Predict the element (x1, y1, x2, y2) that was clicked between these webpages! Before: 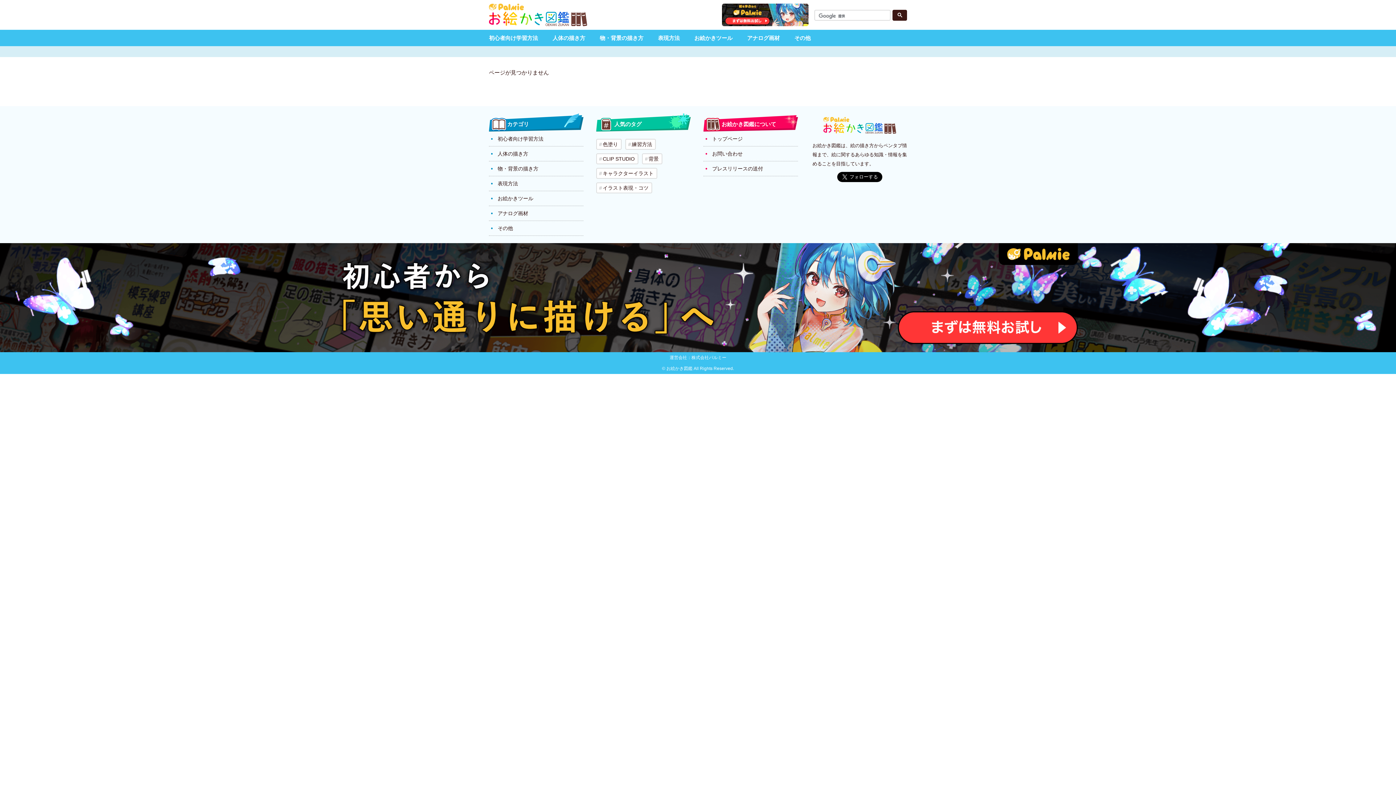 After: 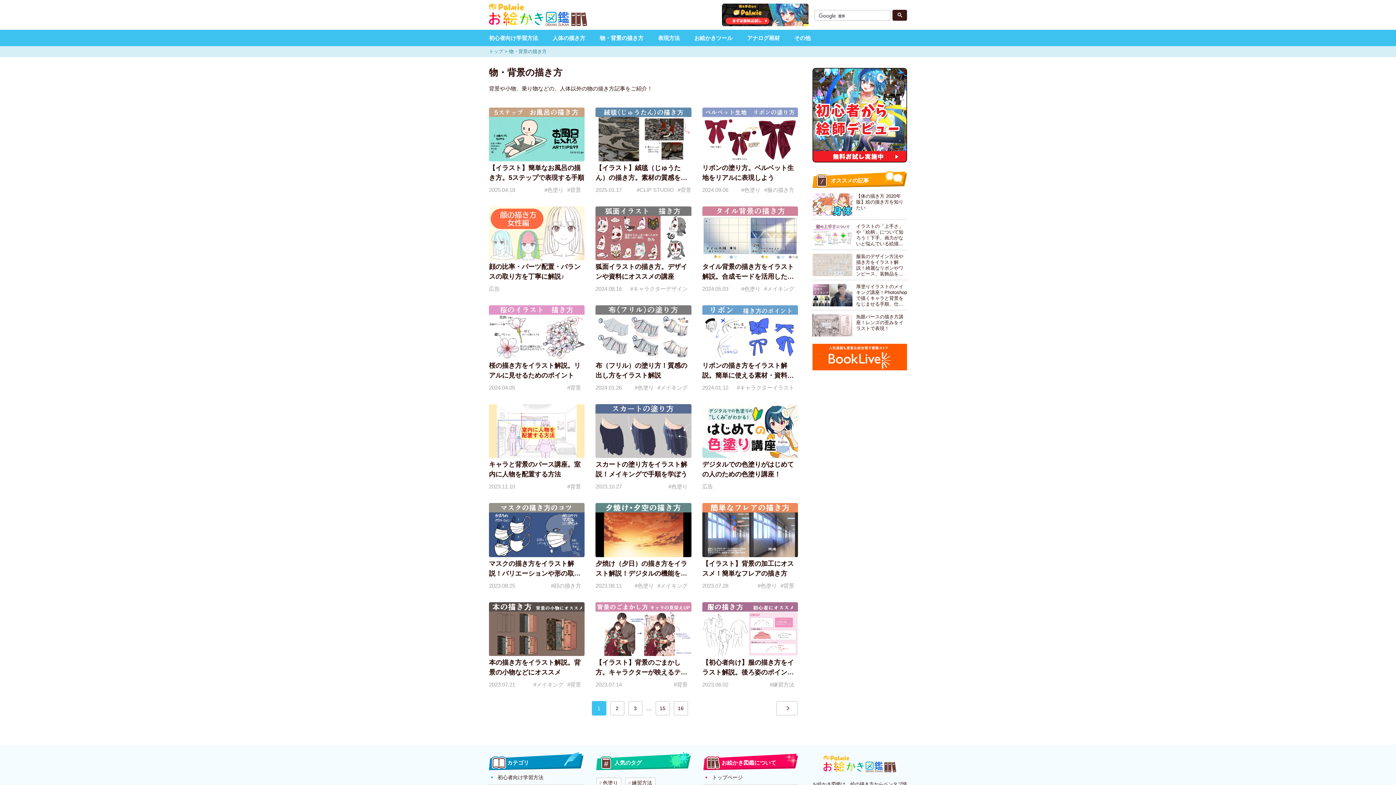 Action: label: 物・背景の描き方 bbox: (489, 161, 583, 176)